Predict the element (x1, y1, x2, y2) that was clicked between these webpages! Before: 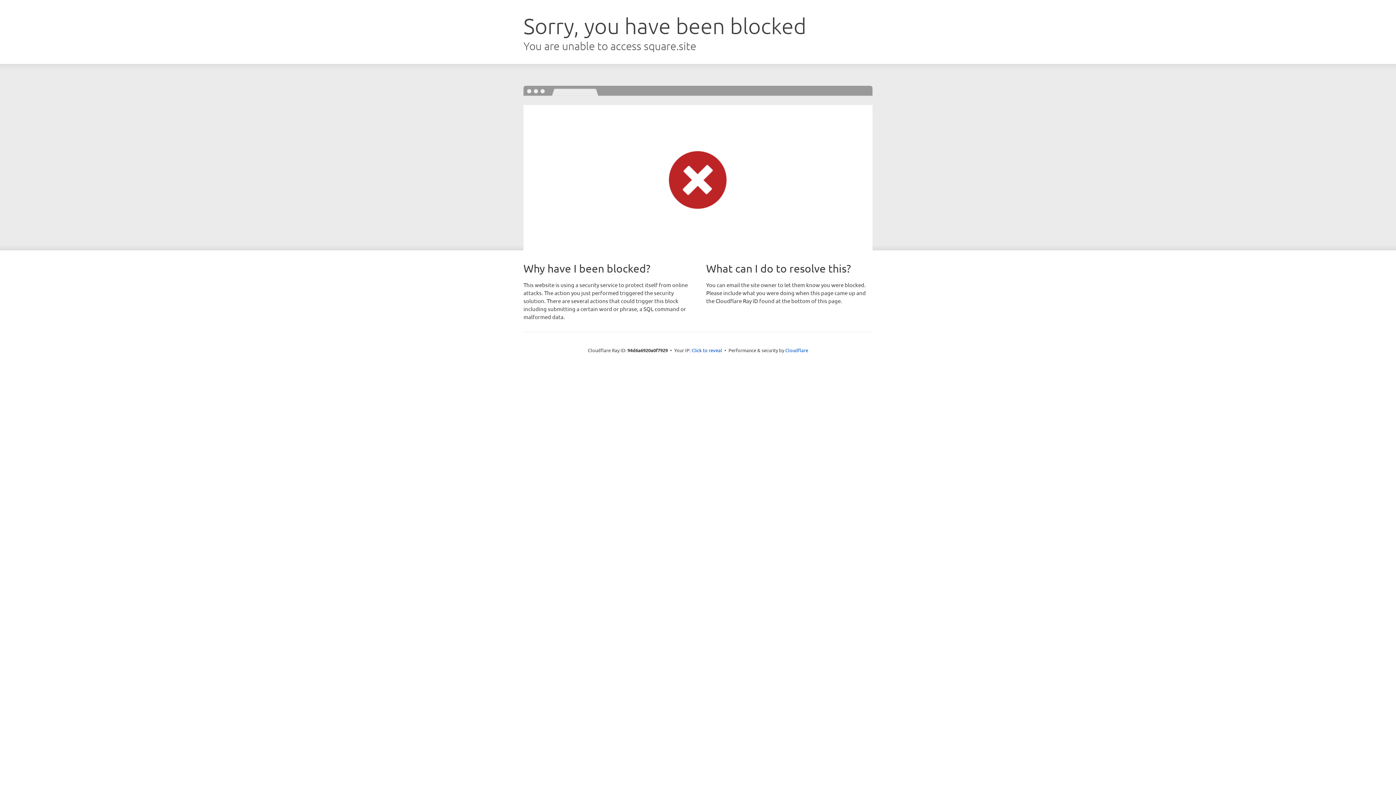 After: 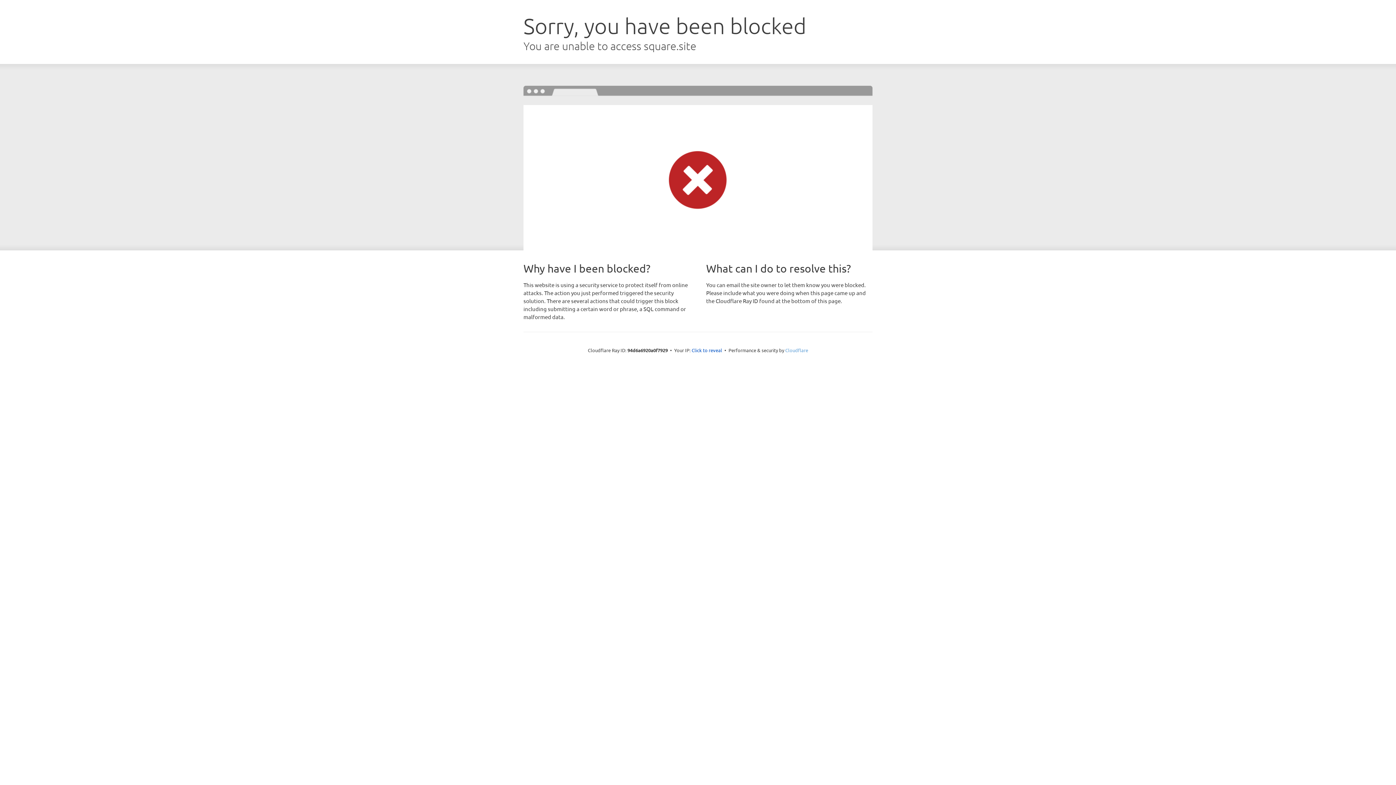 Action: bbox: (785, 347, 808, 353) label: Cloudflare